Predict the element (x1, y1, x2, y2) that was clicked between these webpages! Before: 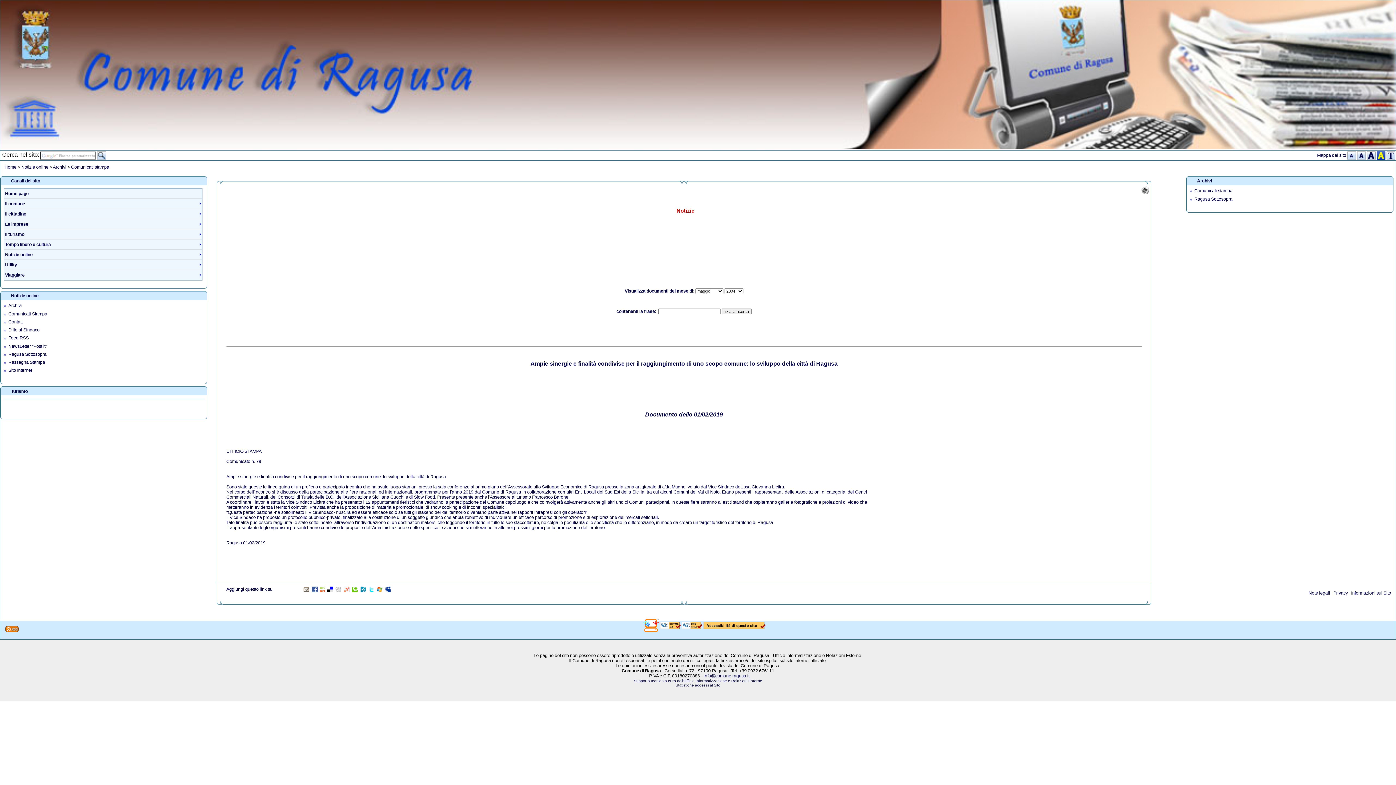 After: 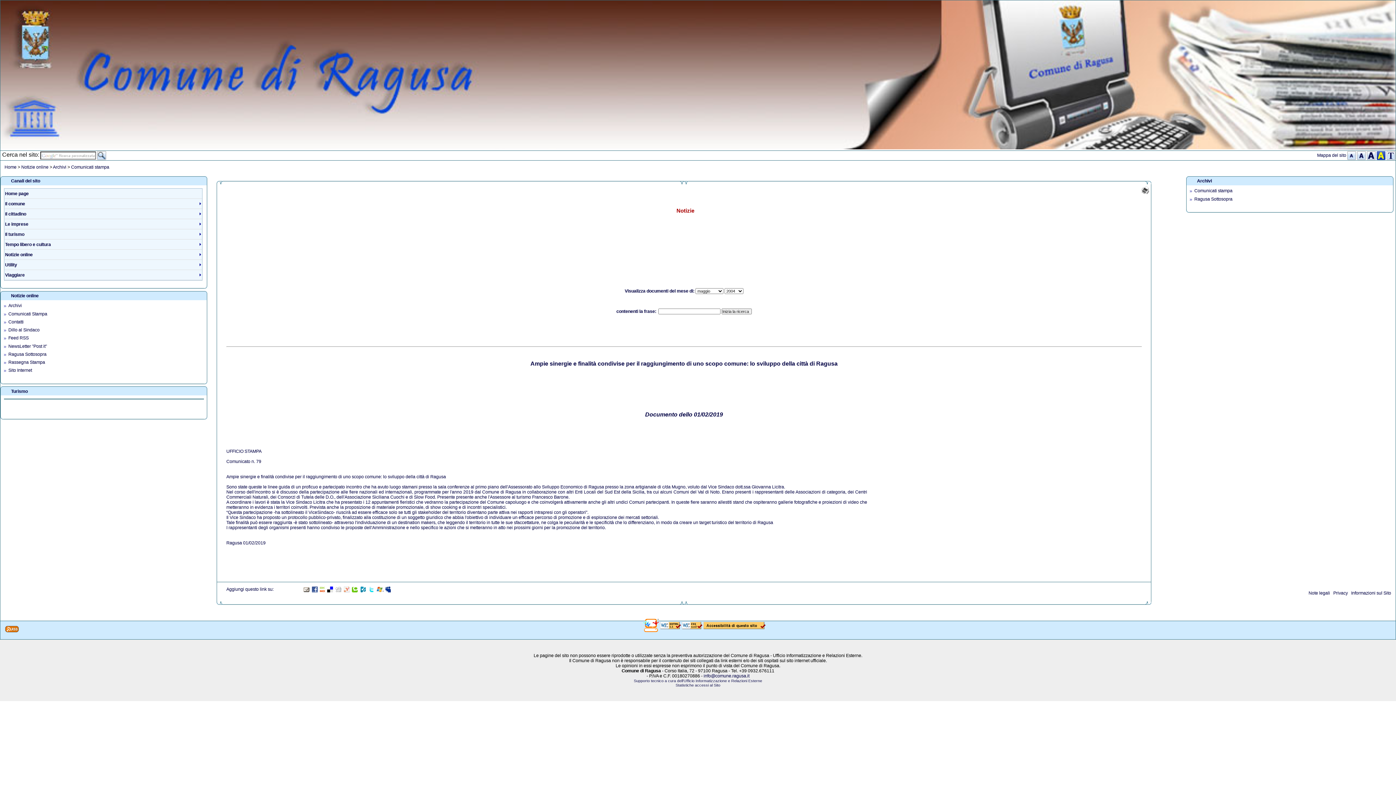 Action: label:   bbox: (375, 587, 383, 592)